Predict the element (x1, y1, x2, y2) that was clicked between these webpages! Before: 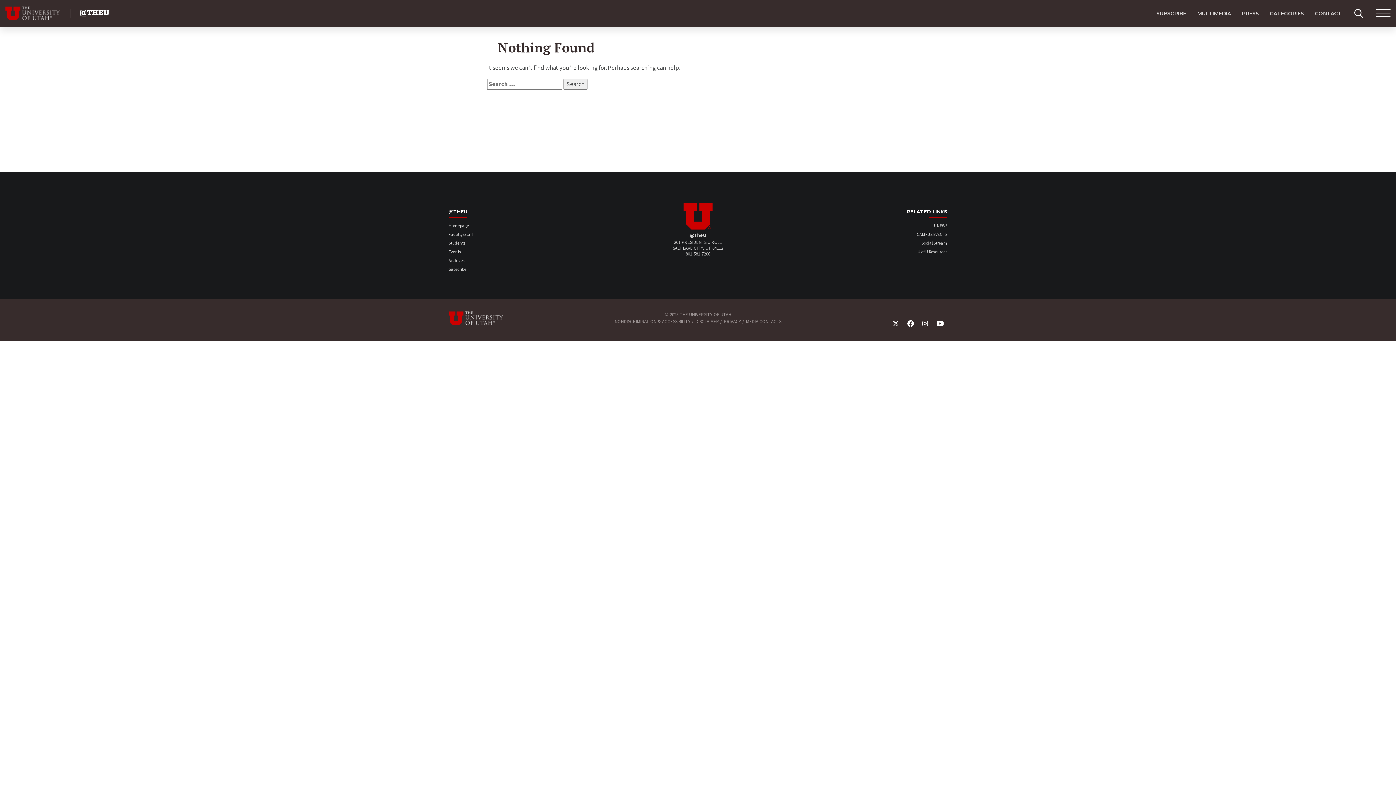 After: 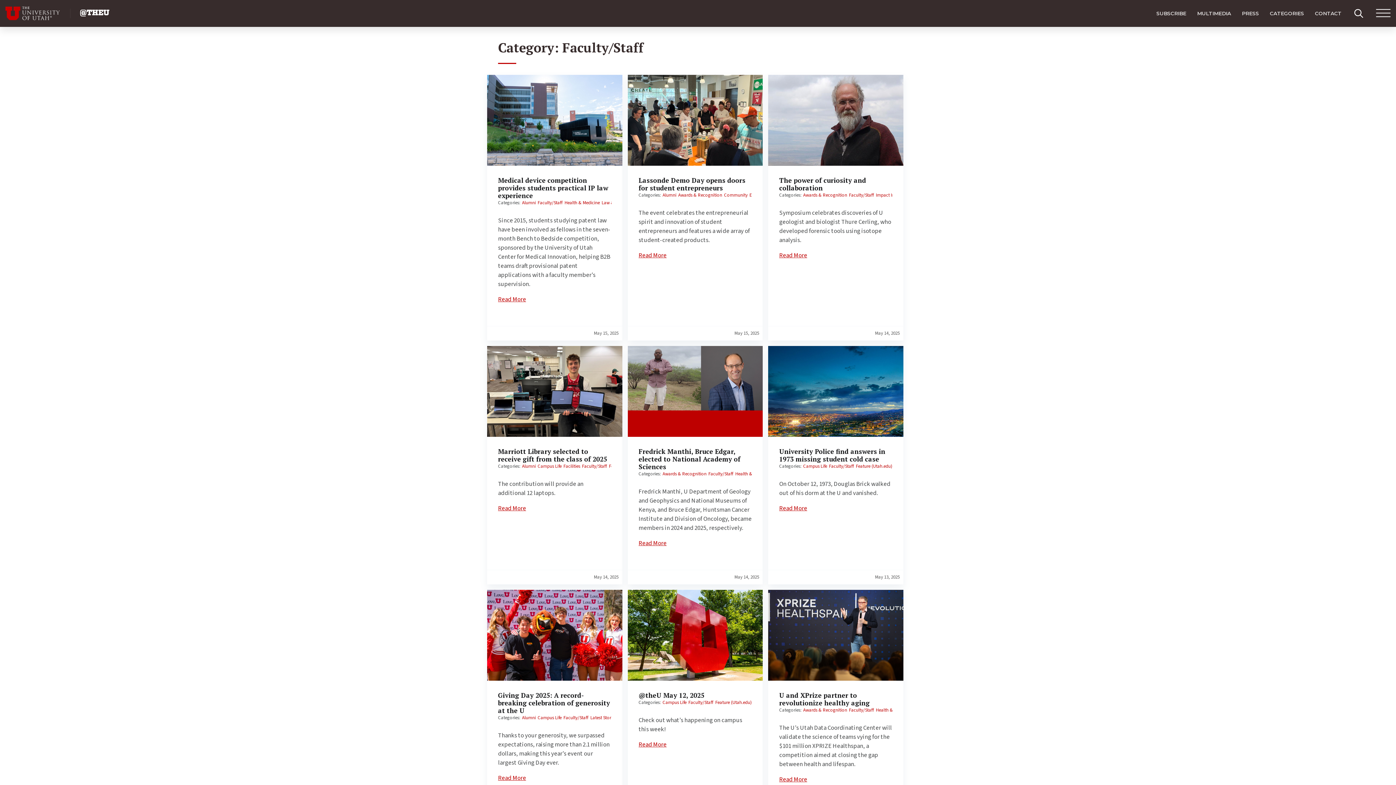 Action: bbox: (448, 231, 473, 237) label: Faculty/Staff